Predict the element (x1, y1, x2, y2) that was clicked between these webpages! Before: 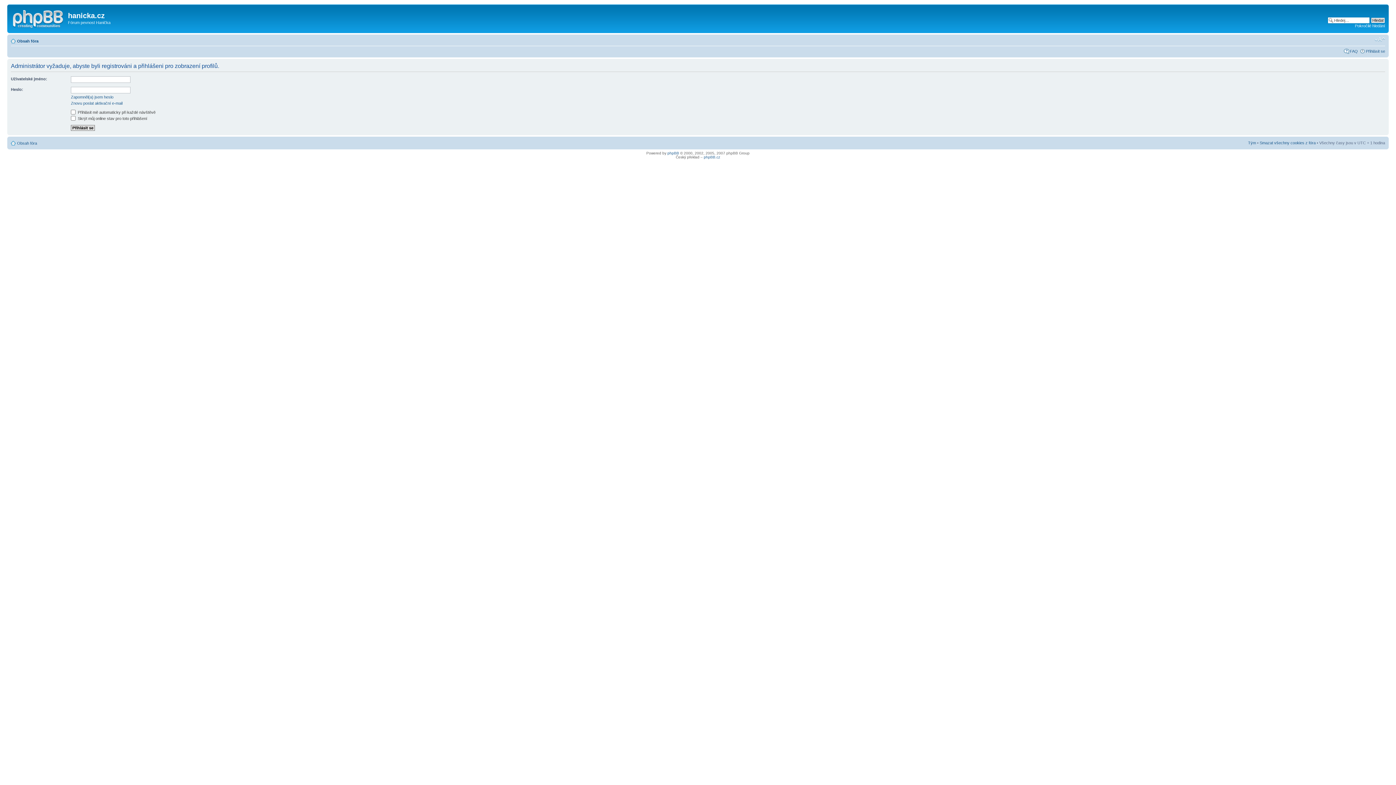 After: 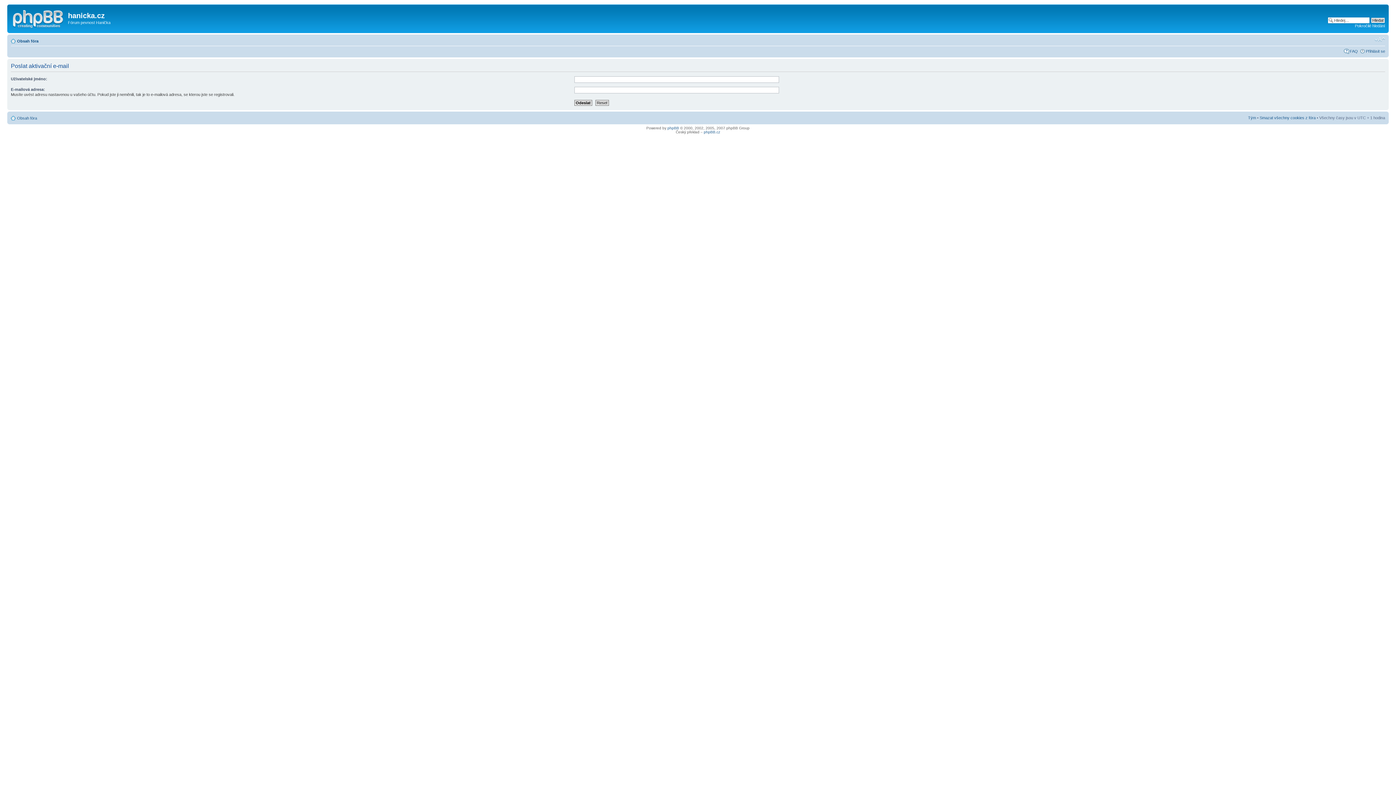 Action: bbox: (70, 100, 122, 105) label: Znovu poslat aktivační e-mail